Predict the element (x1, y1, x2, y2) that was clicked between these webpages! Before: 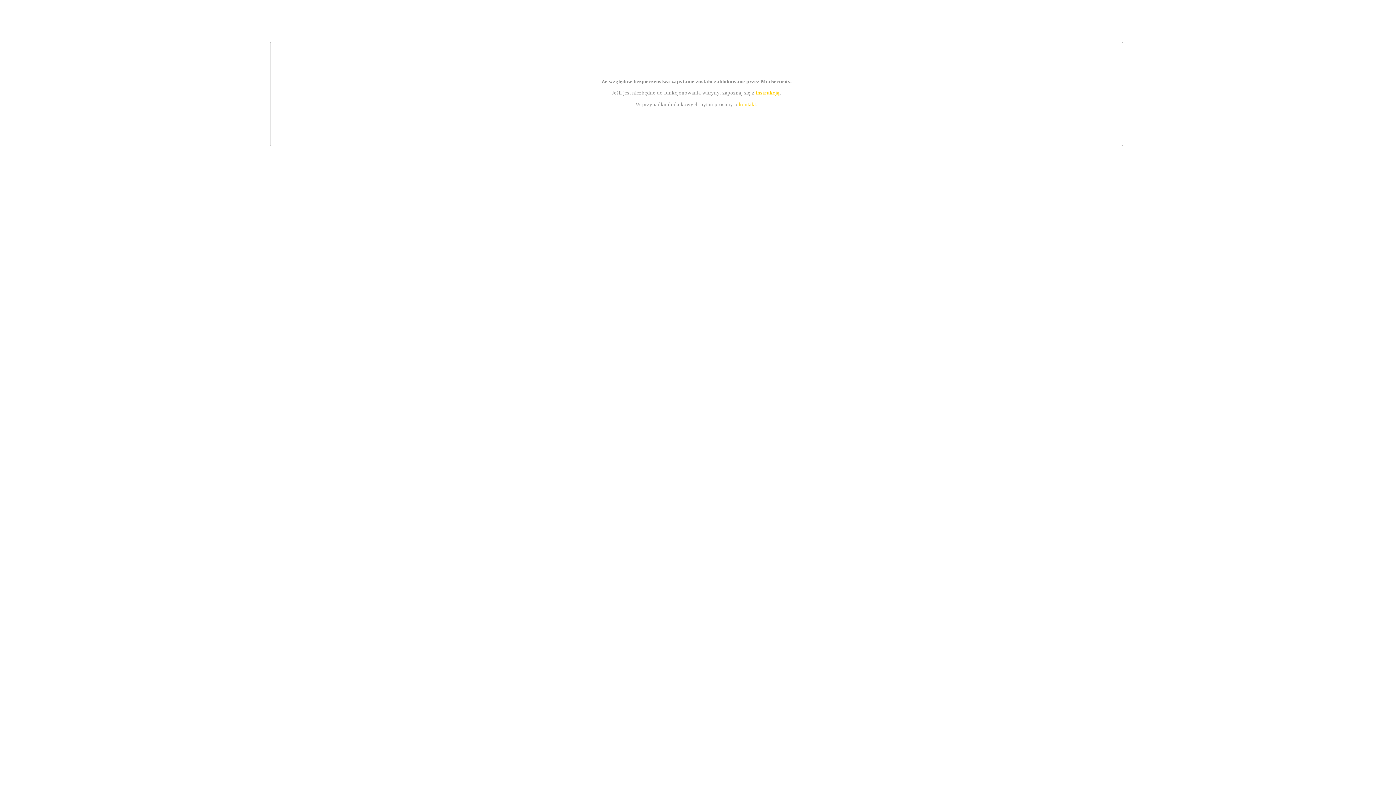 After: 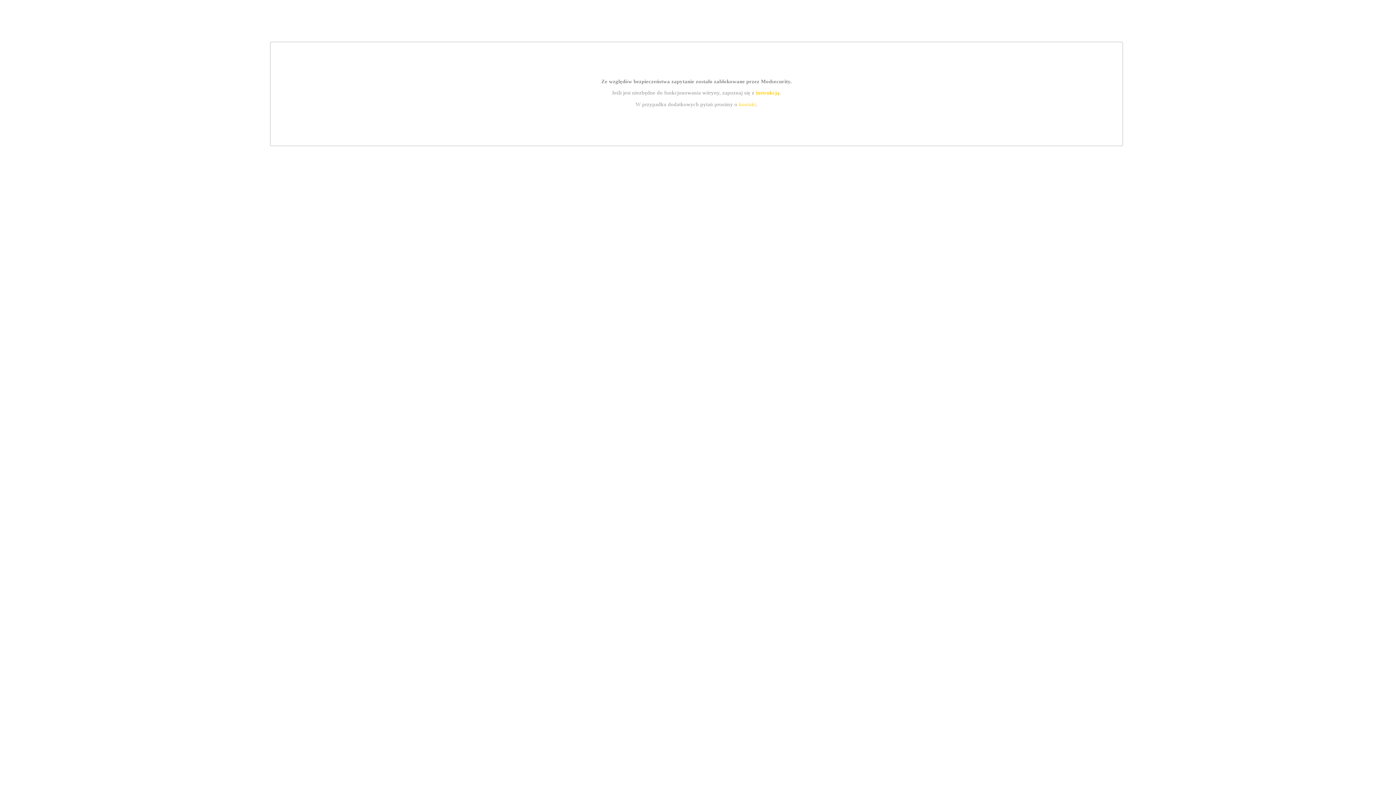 Action: bbox: (739, 101, 756, 107) label: kontakt